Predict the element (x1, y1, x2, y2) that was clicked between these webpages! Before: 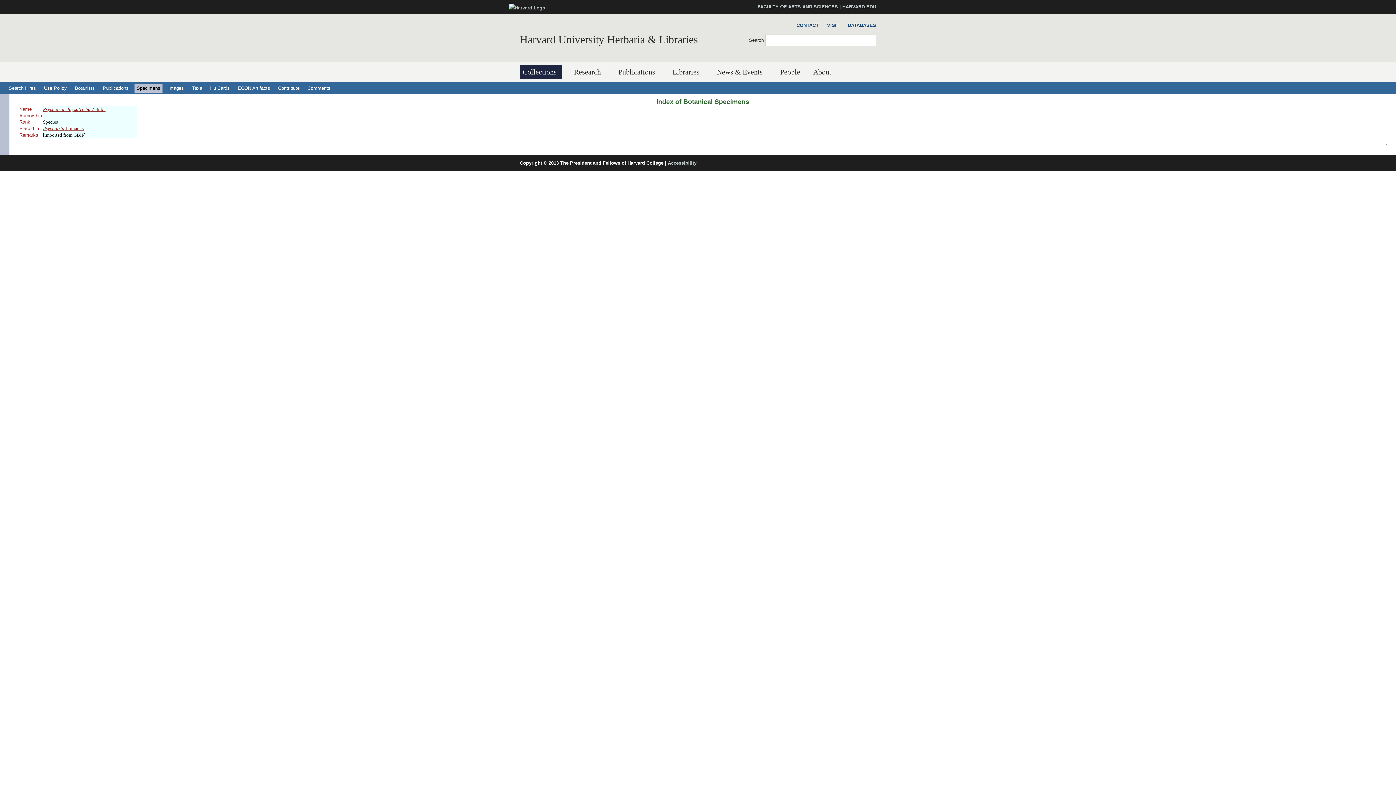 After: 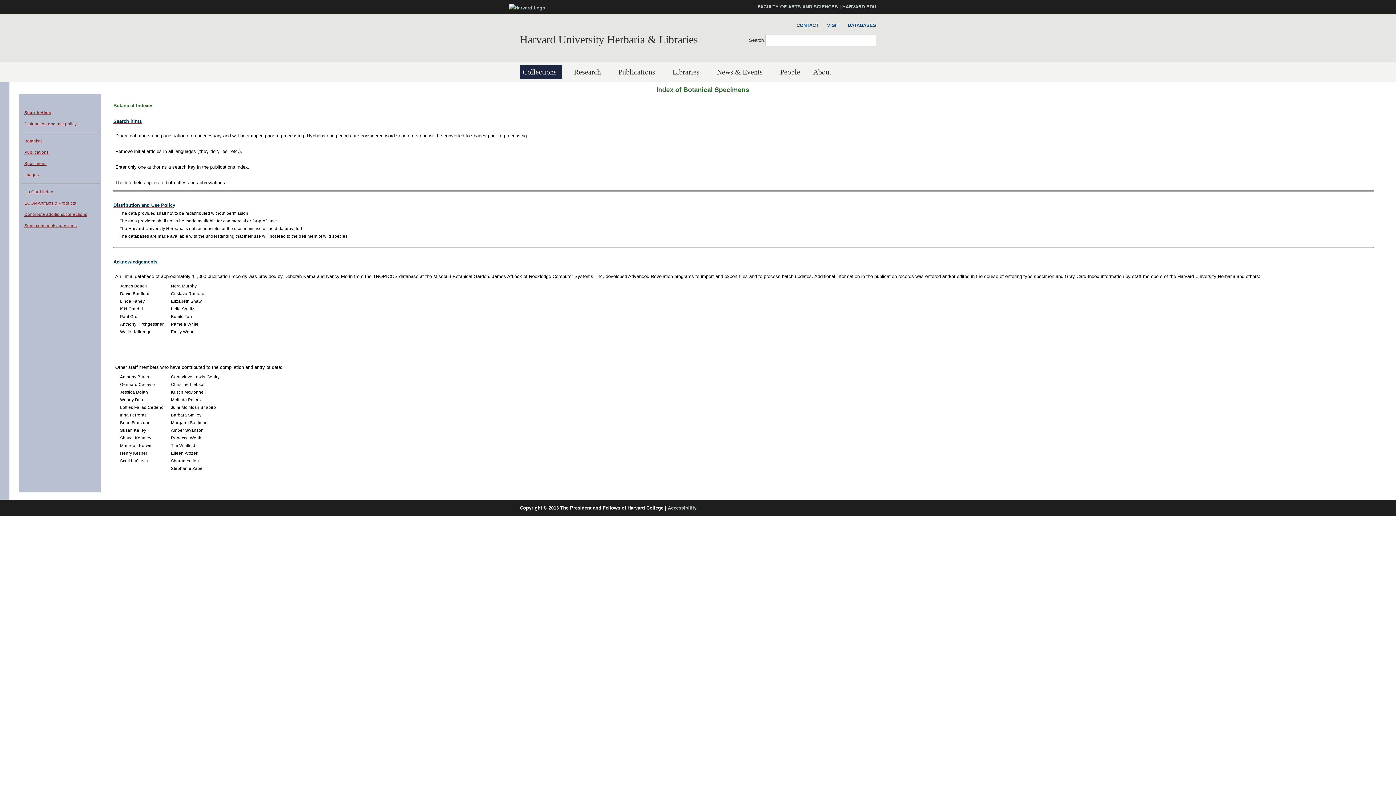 Action: bbox: (41, 83, 69, 92) label: Use Policy